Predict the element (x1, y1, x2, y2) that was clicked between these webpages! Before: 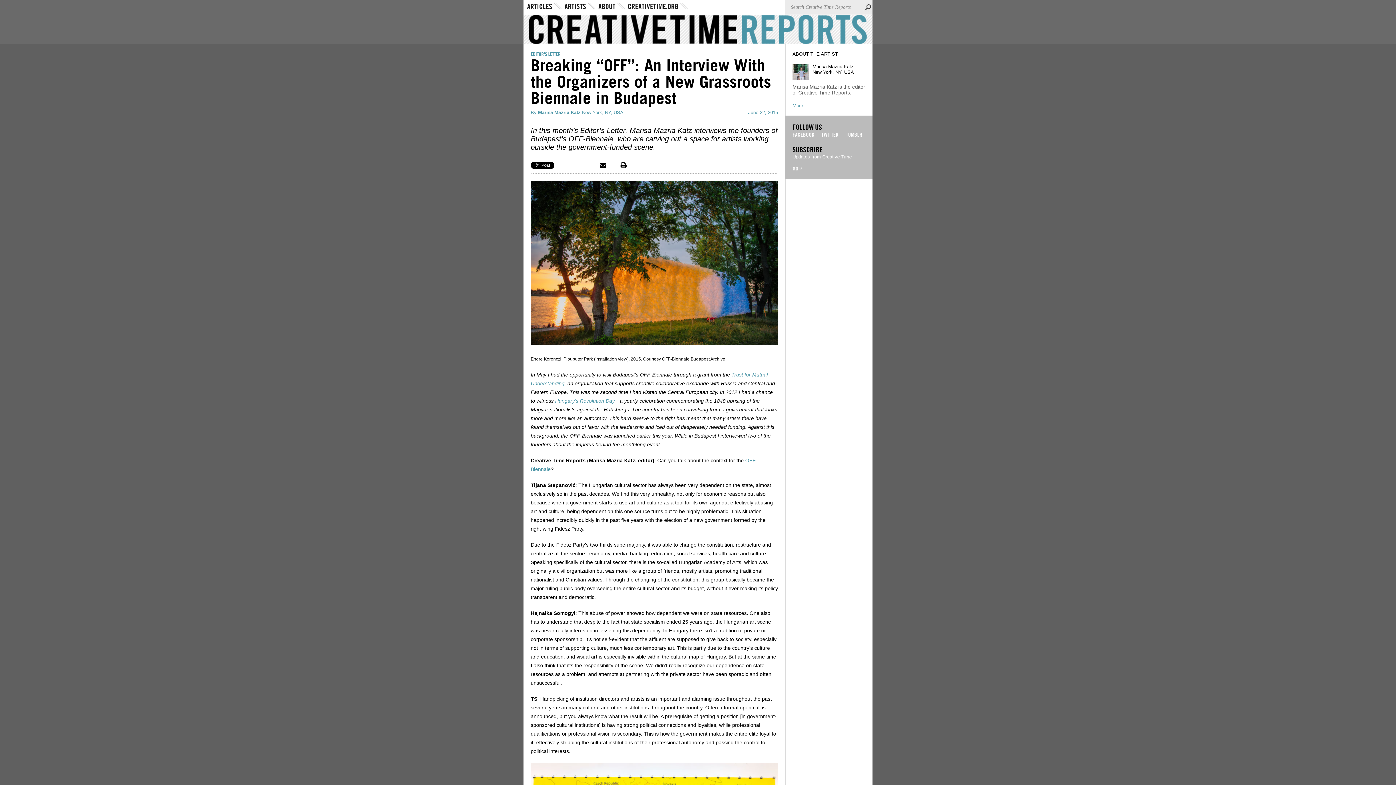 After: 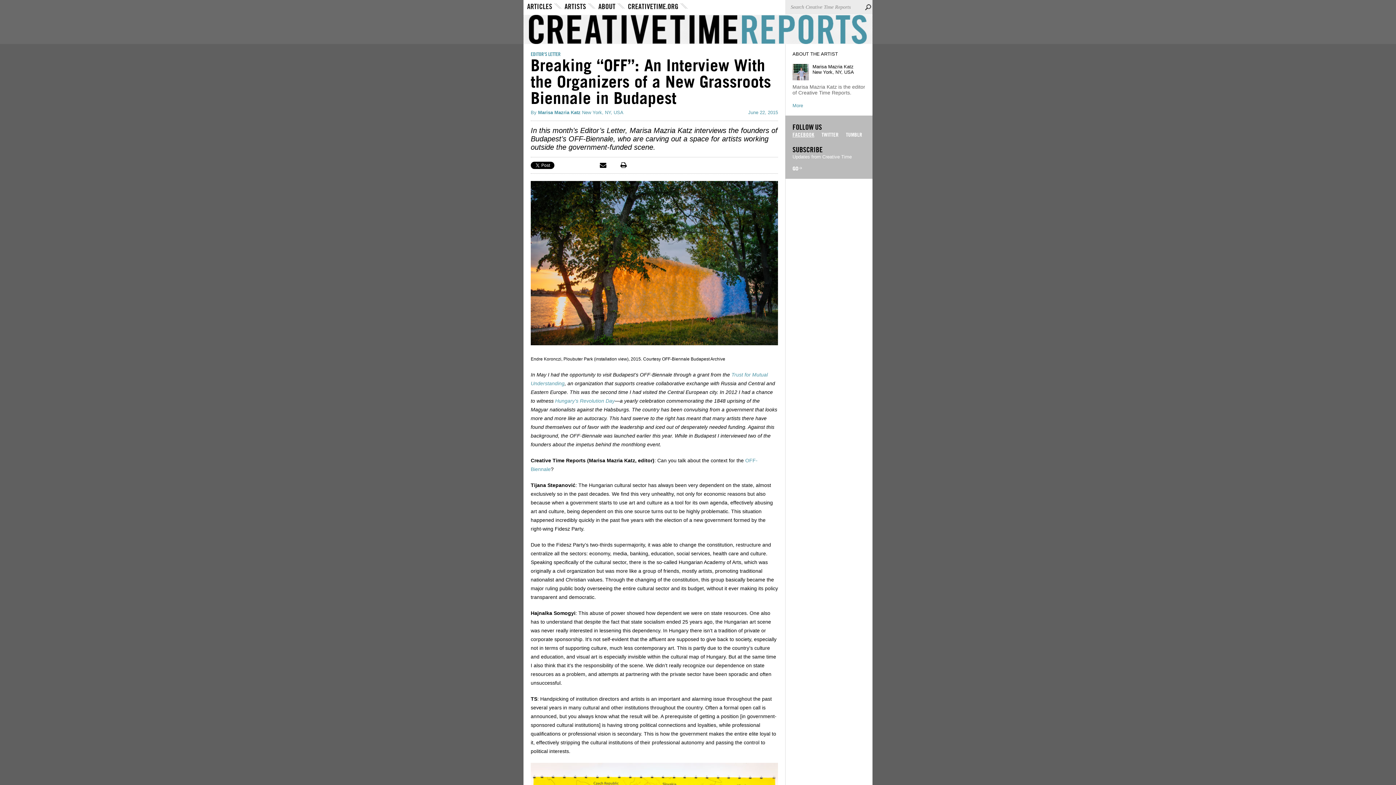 Action: bbox: (792, 131, 814, 138) label: FACEBOOK